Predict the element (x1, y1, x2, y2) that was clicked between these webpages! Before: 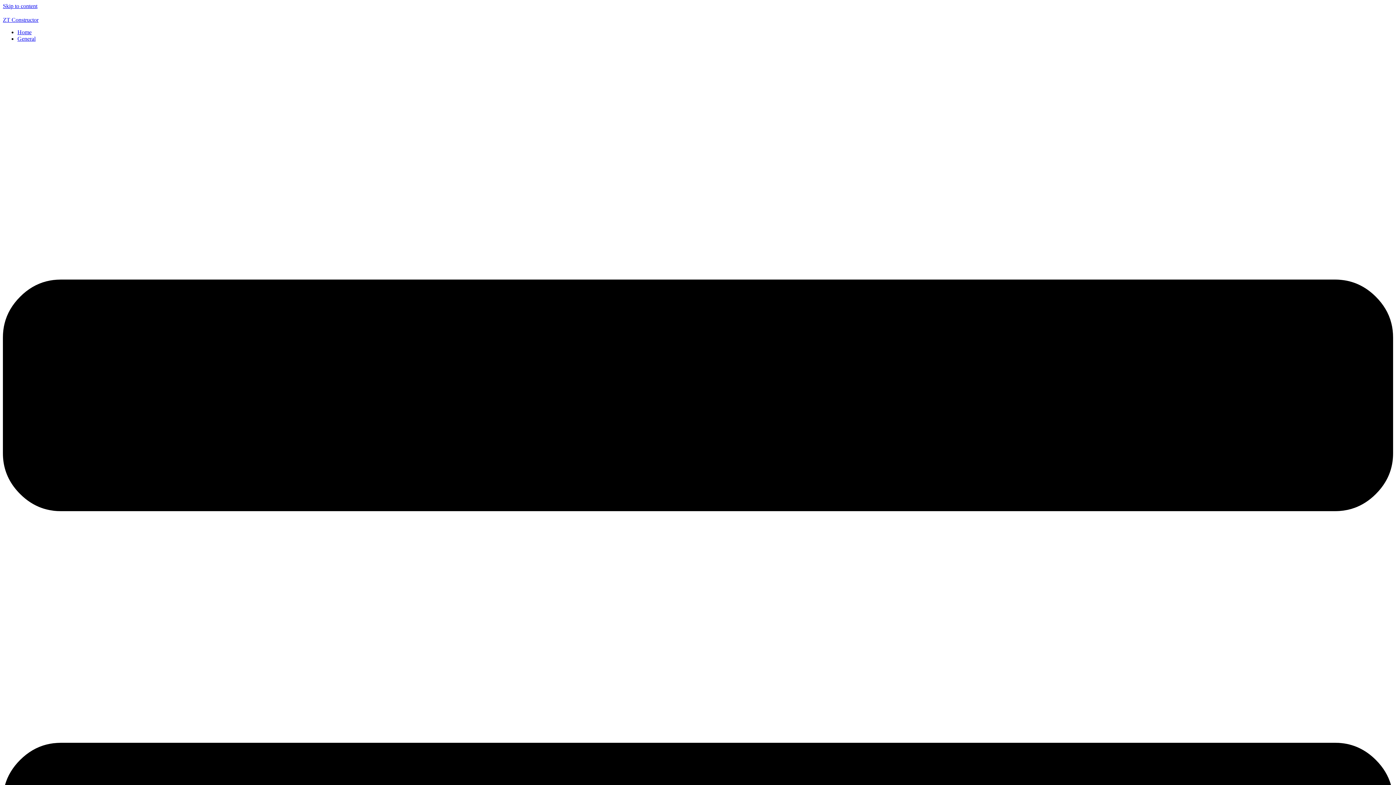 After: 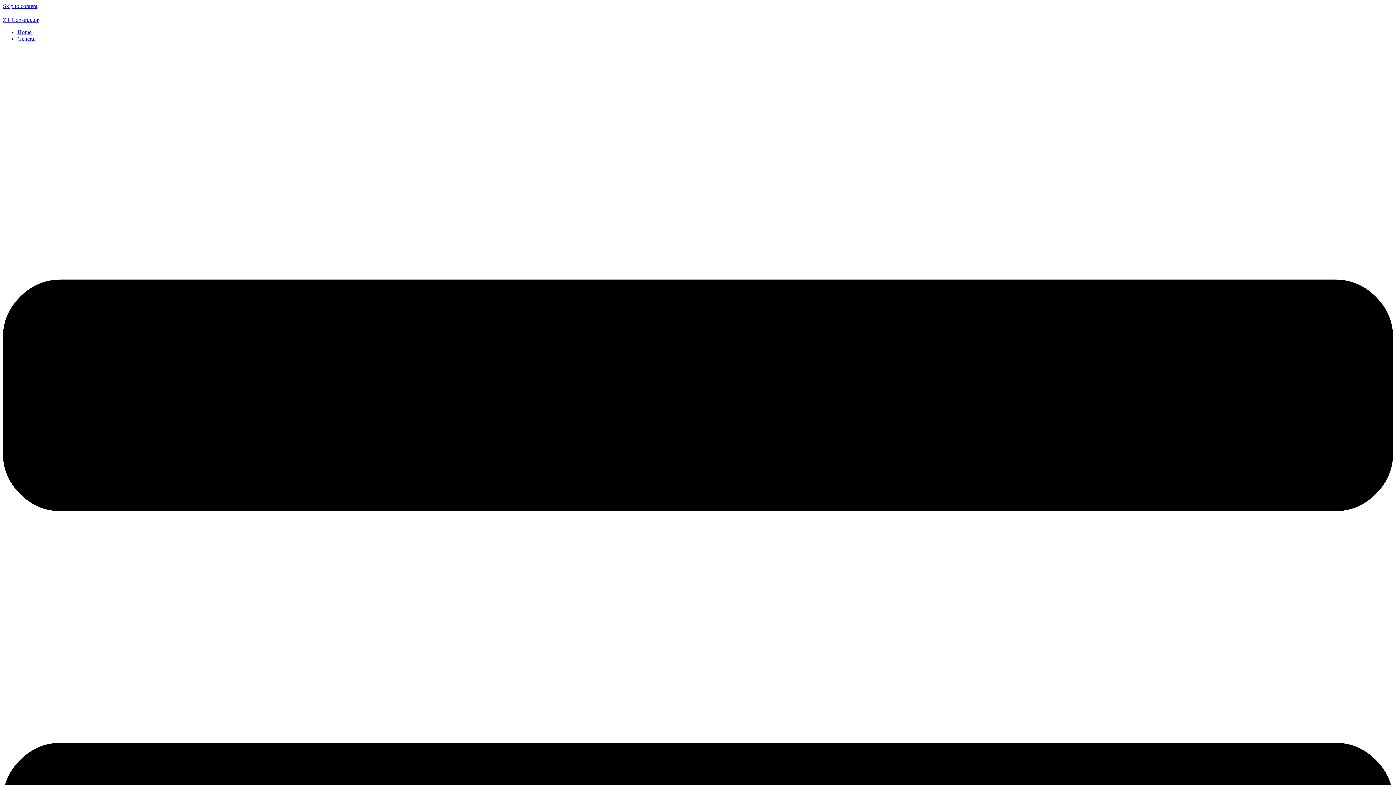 Action: label: Home bbox: (17, 29, 31, 35)